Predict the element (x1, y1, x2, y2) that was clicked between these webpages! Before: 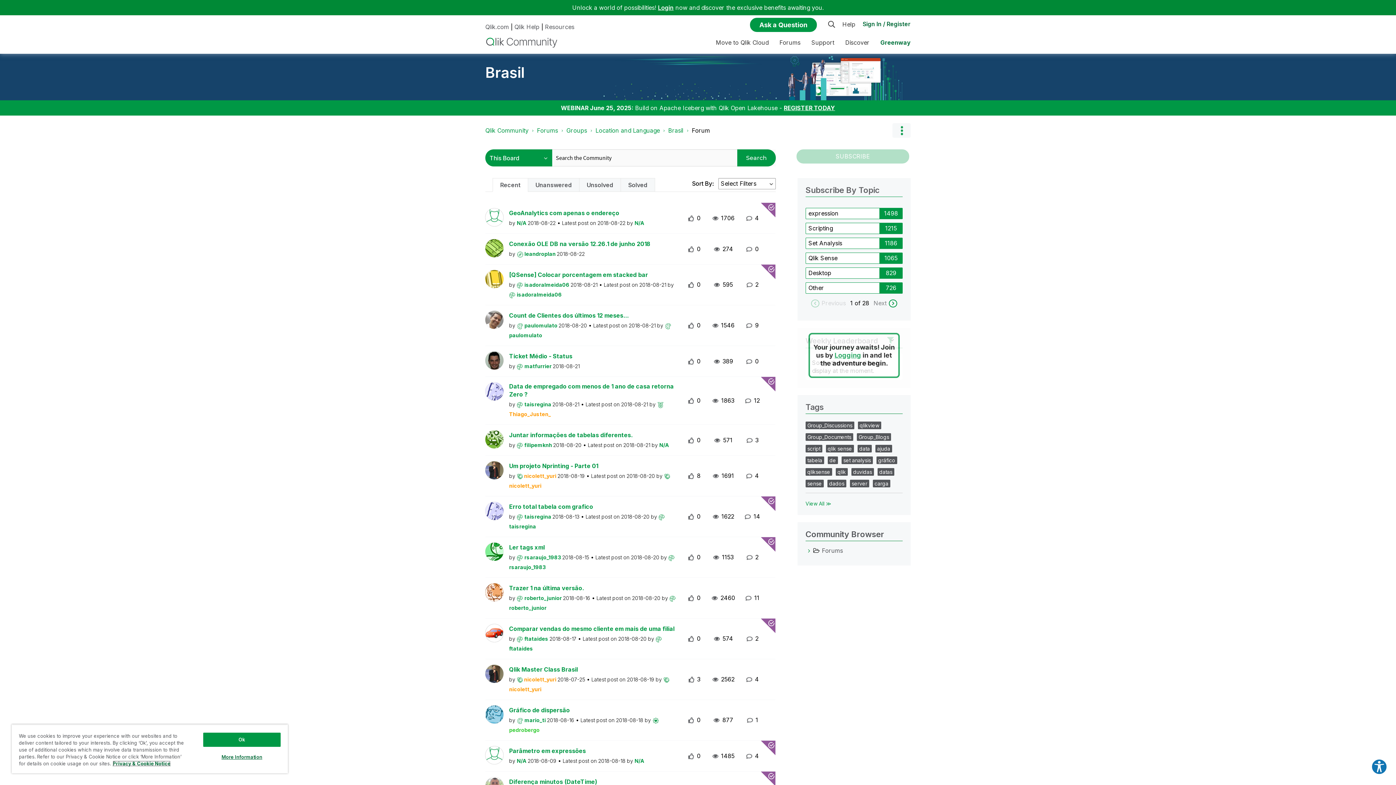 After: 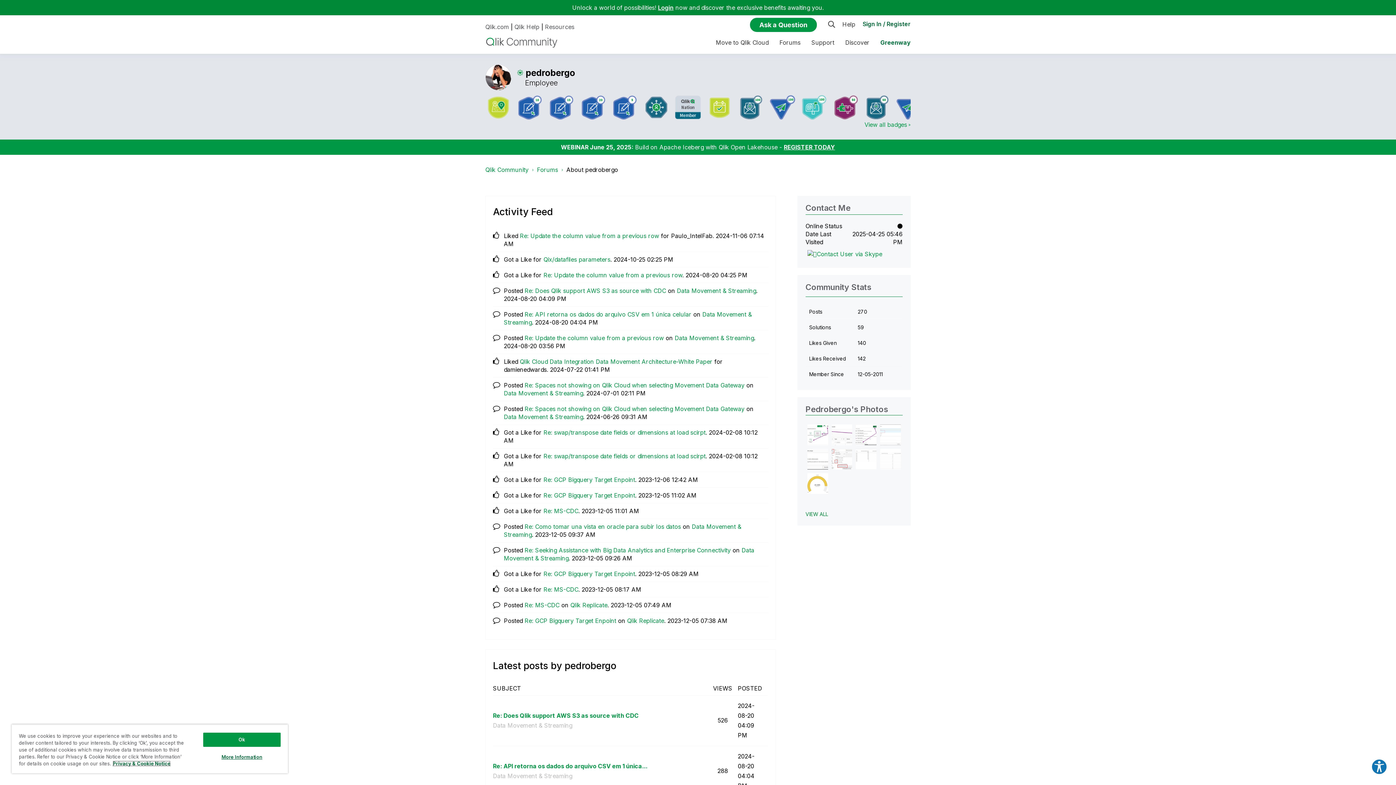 Action: bbox: (509, 727, 539, 733) label: pedrobergo